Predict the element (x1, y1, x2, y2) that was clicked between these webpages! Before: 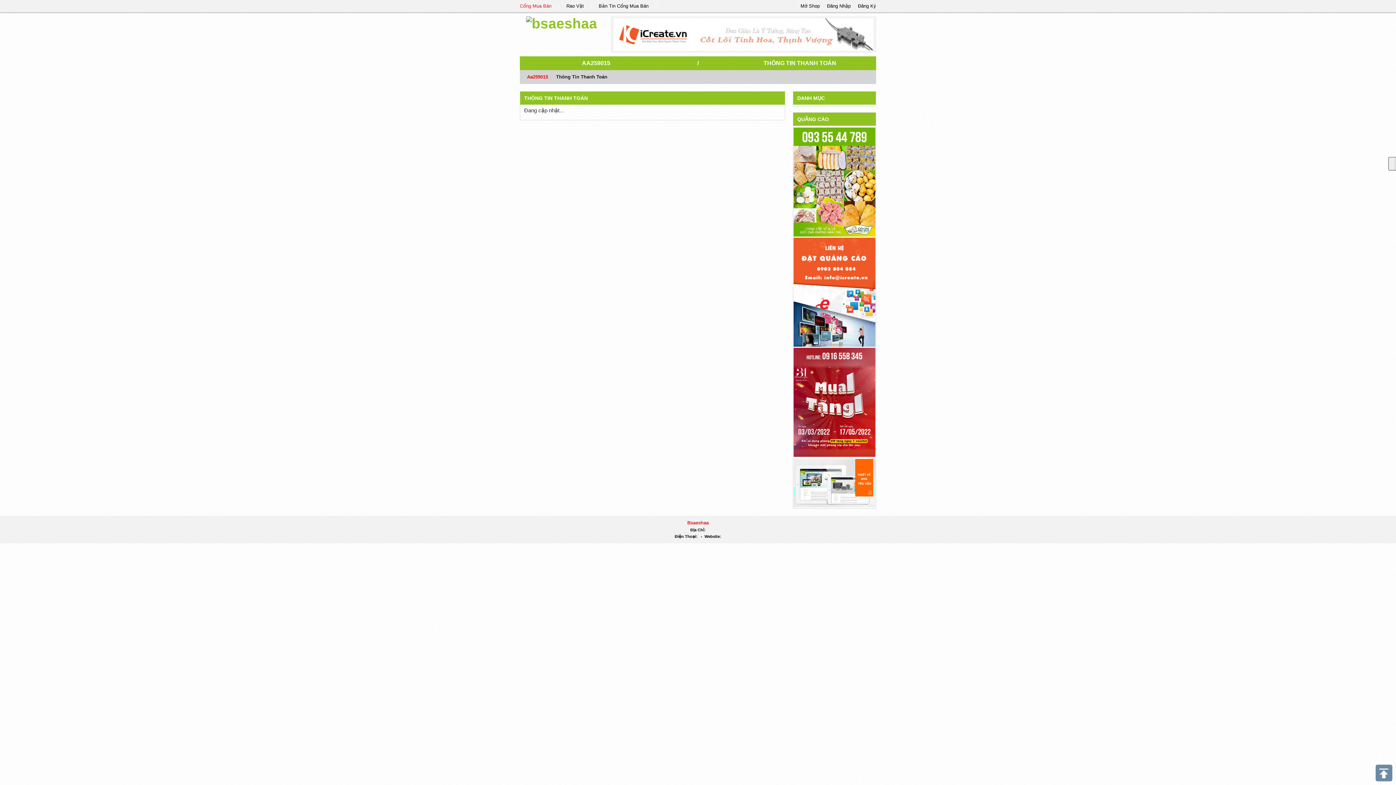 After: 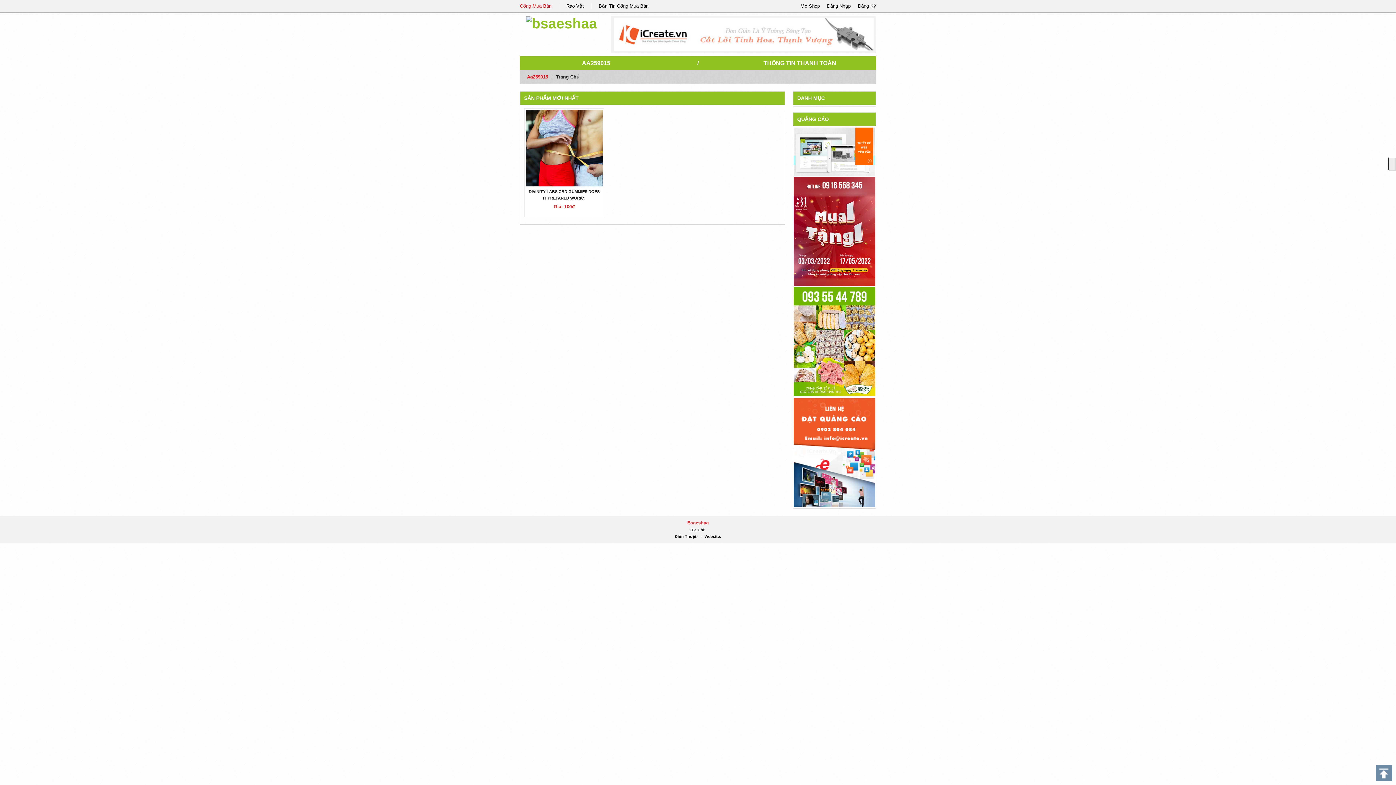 Action: bbox: (527, 74, 548, 79) label: Aa259015